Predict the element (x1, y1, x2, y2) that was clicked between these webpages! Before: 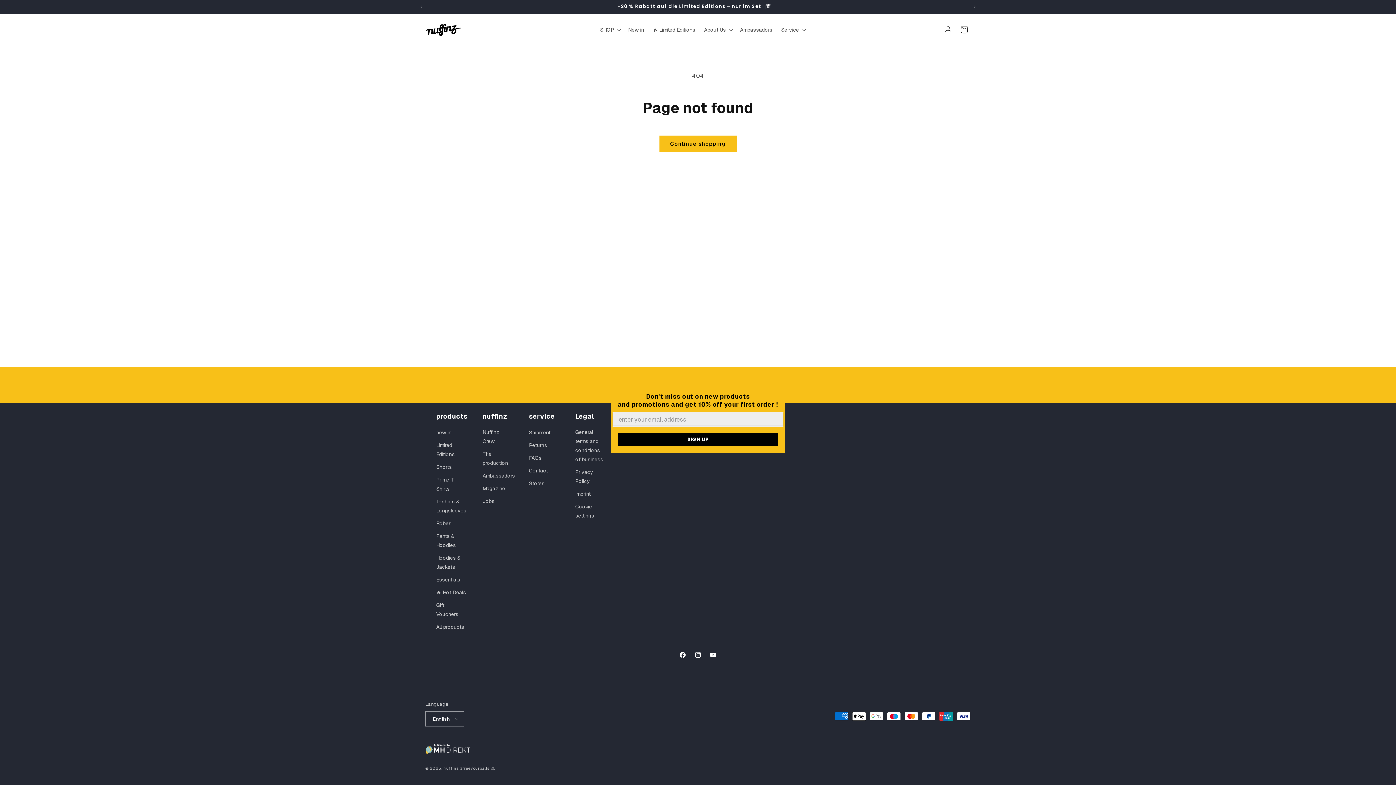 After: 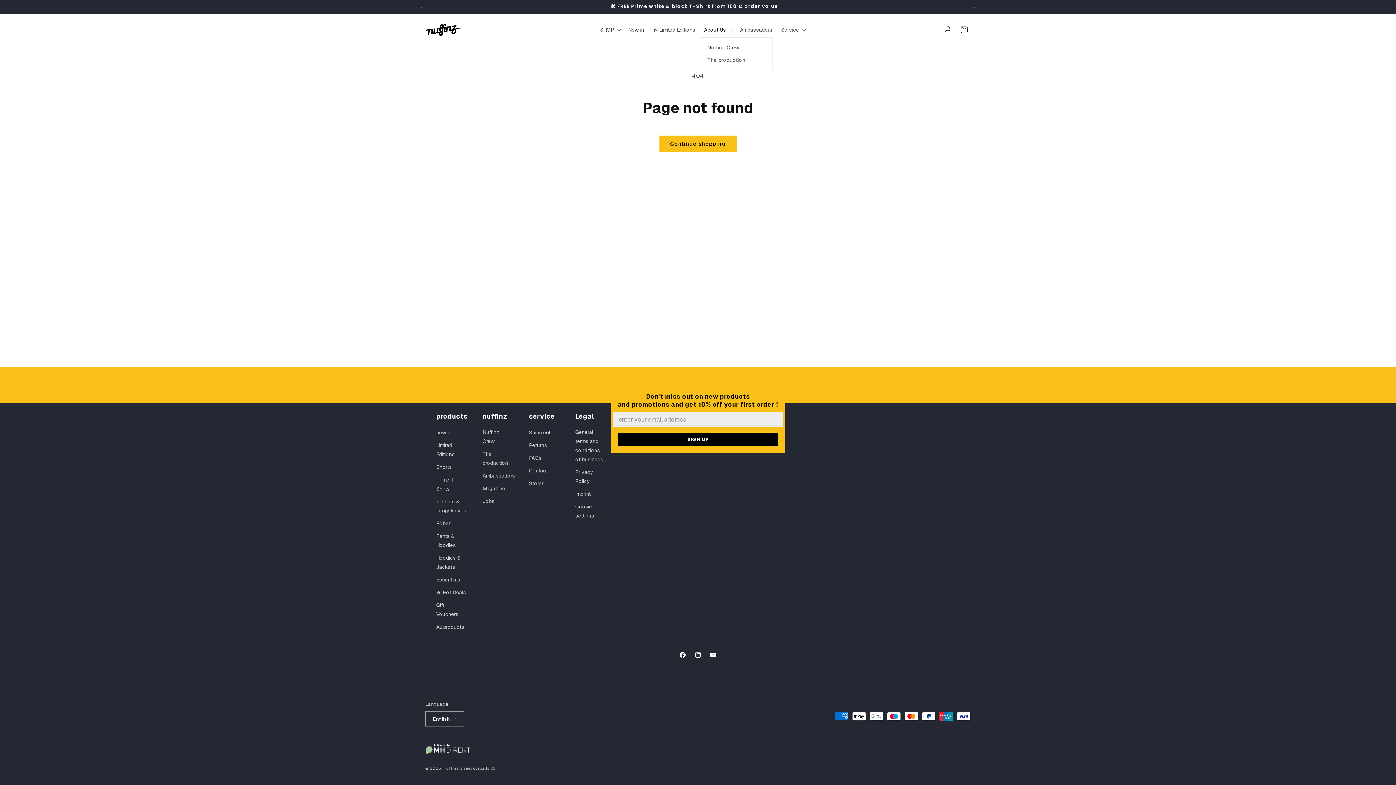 Action: bbox: (699, 22, 735, 37) label: About Us